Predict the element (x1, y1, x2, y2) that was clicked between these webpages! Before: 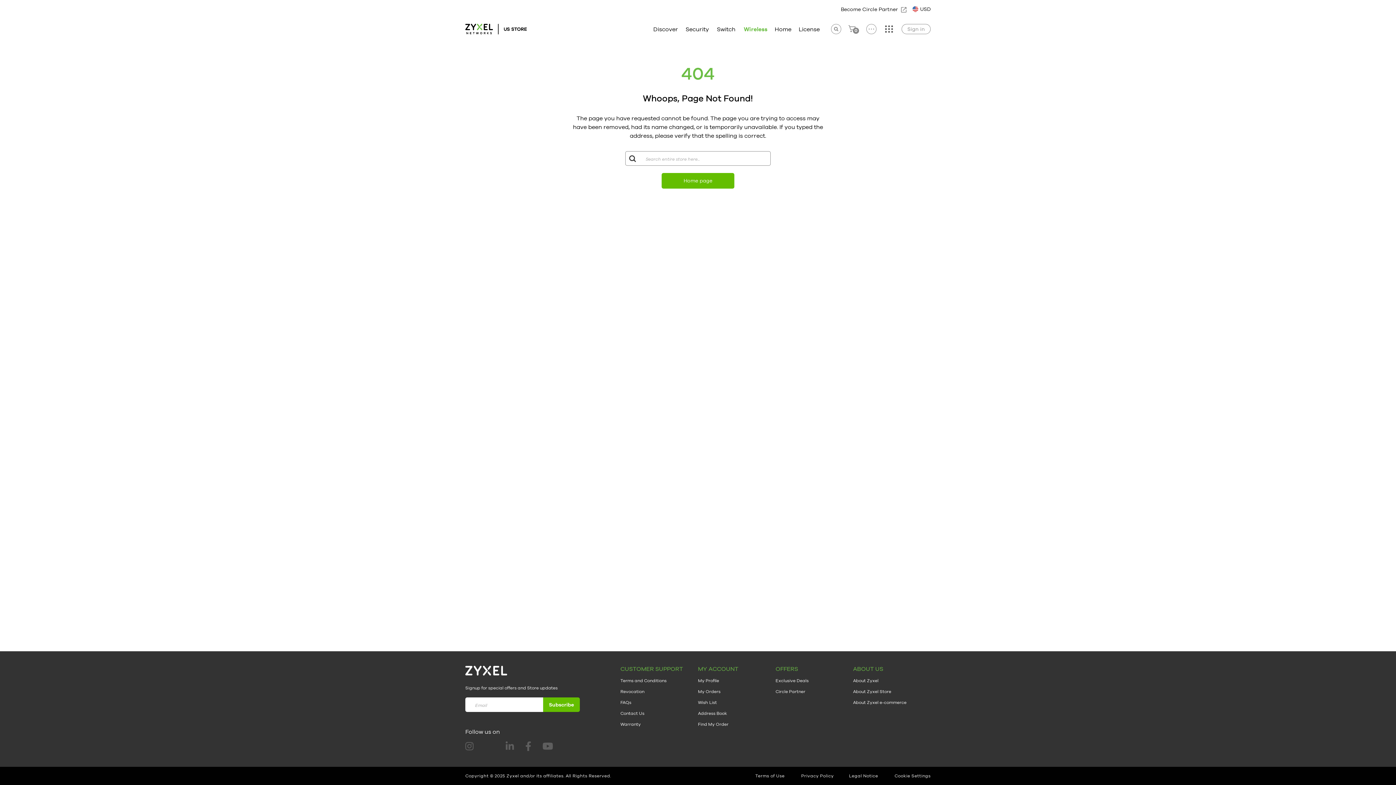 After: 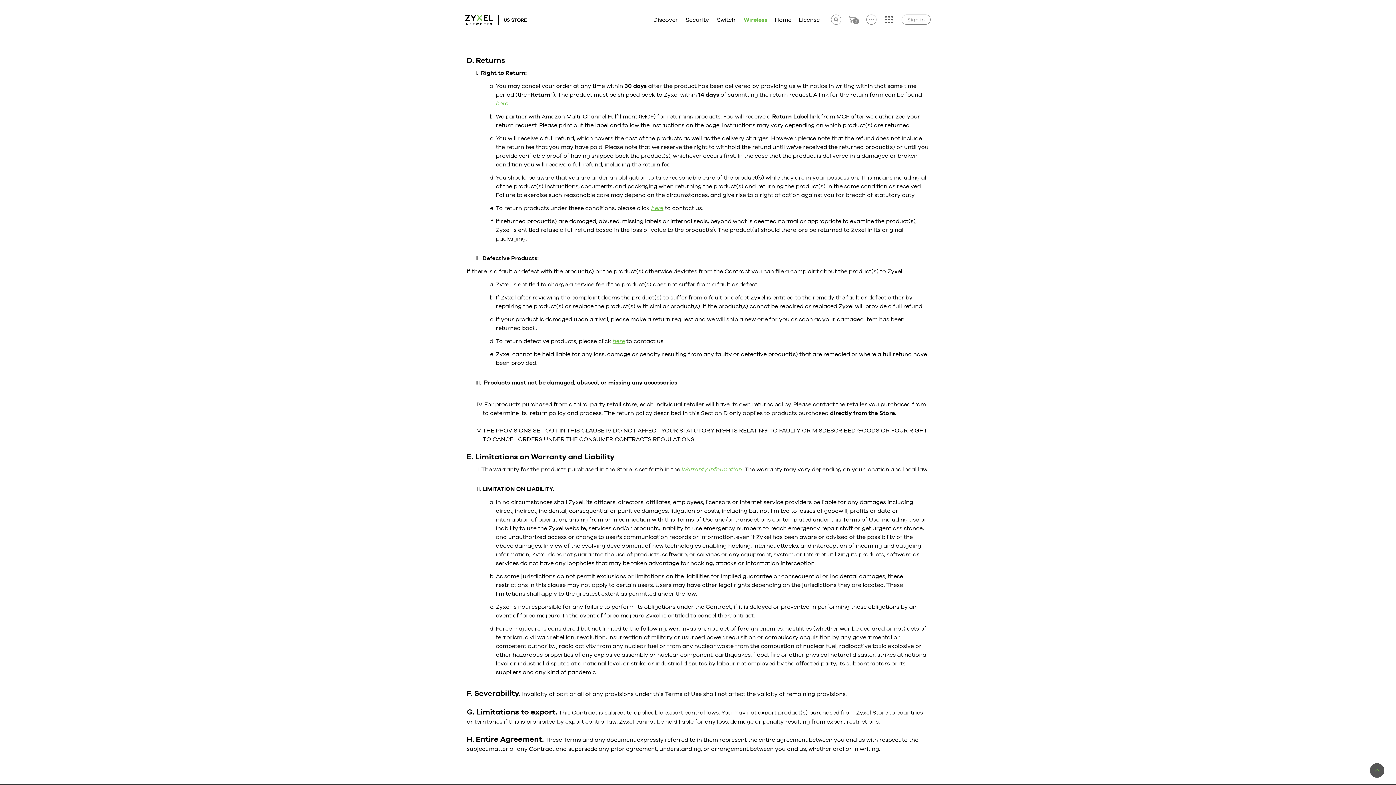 Action: bbox: (620, 689, 644, 694) label: Revocation